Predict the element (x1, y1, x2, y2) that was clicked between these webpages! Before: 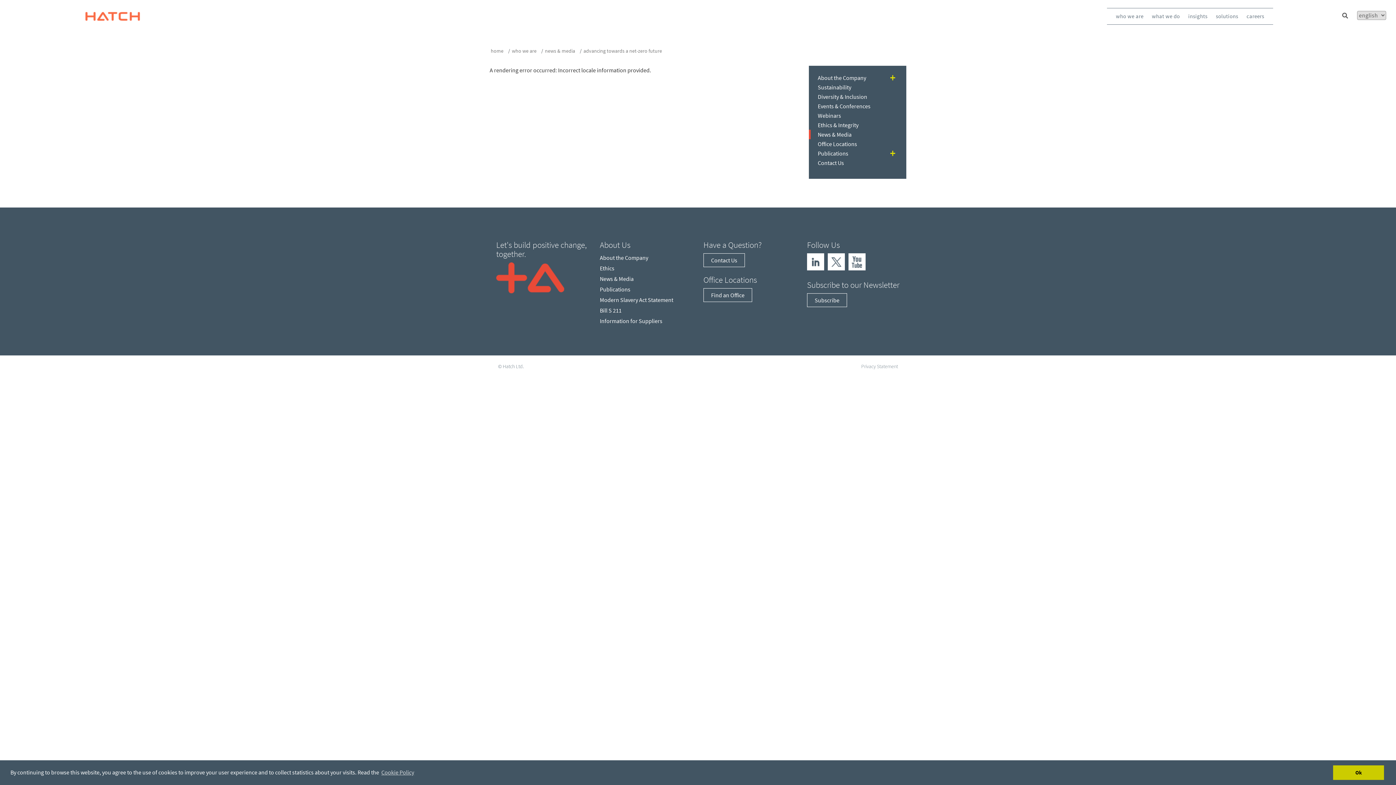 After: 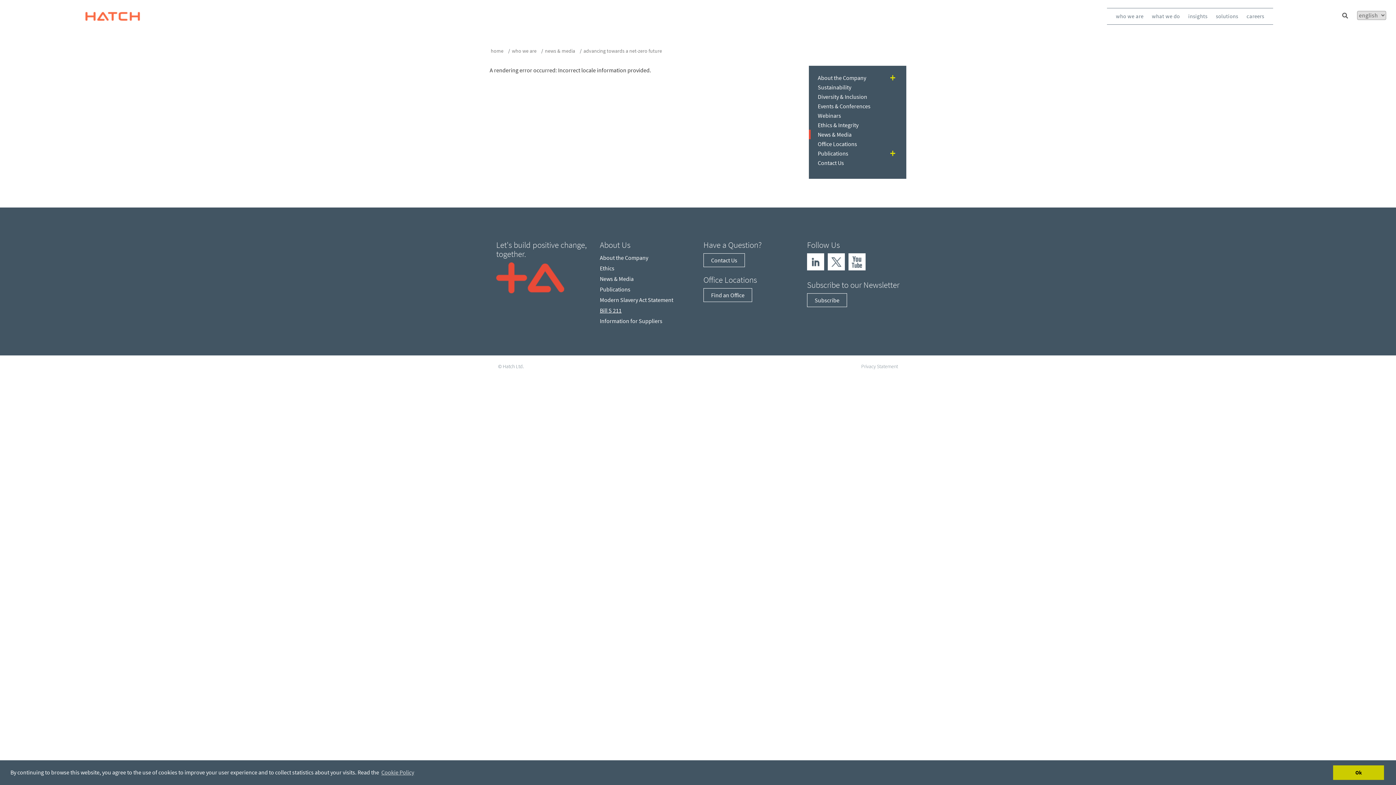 Action: label: Bill S 211 bbox: (600, 306, 621, 314)